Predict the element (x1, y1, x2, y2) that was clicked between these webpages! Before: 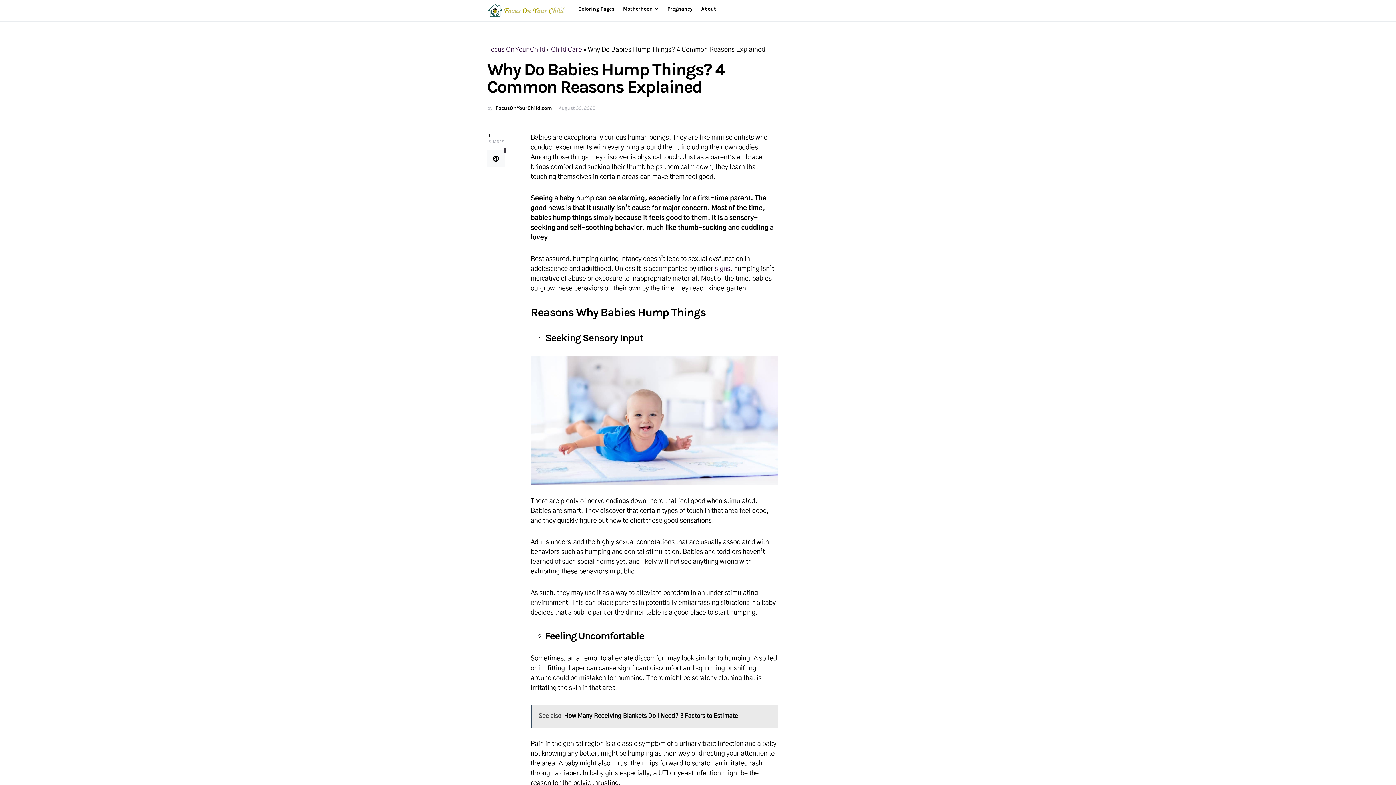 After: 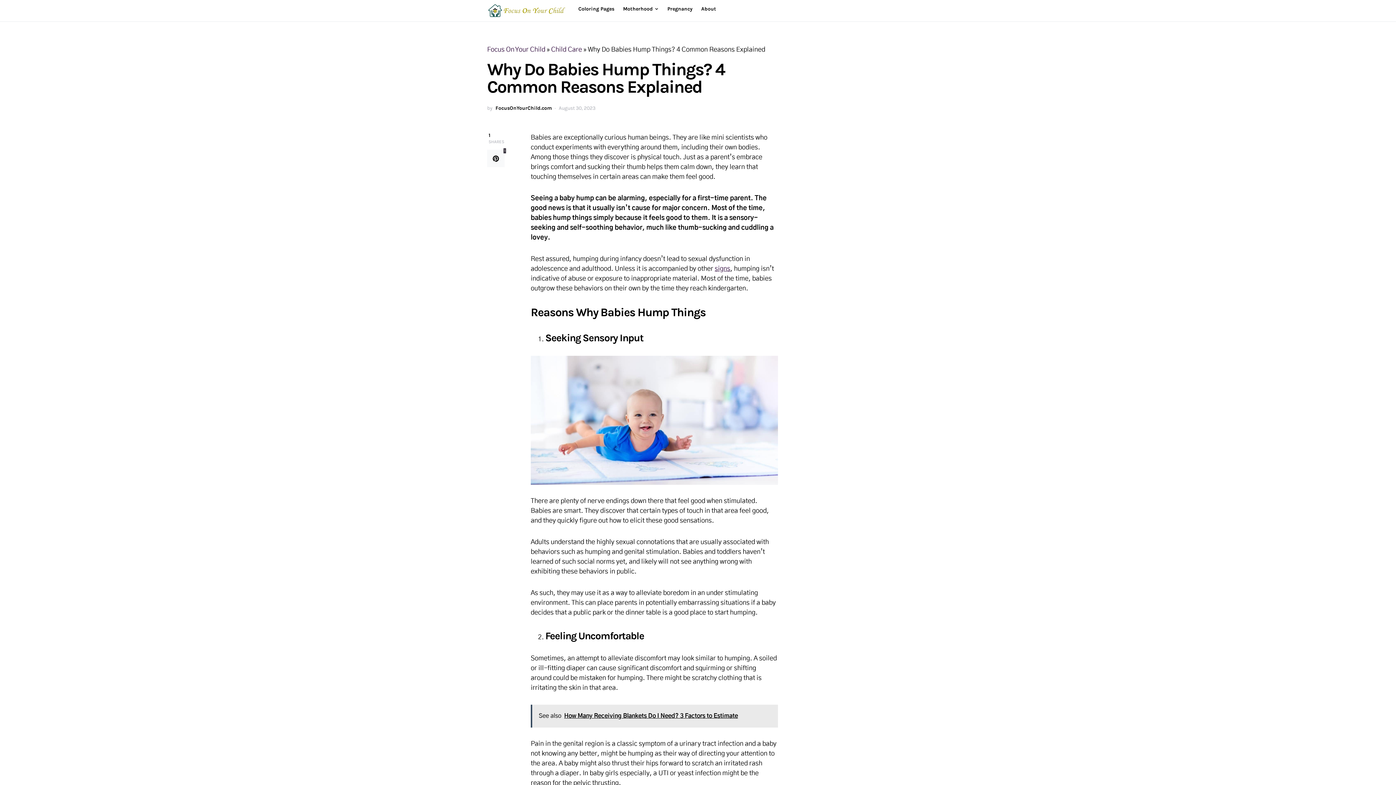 Action: label: See also  How Many Receiving Blankets Do I Need? 3 Factors to Estimate bbox: (530, 705, 778, 728)